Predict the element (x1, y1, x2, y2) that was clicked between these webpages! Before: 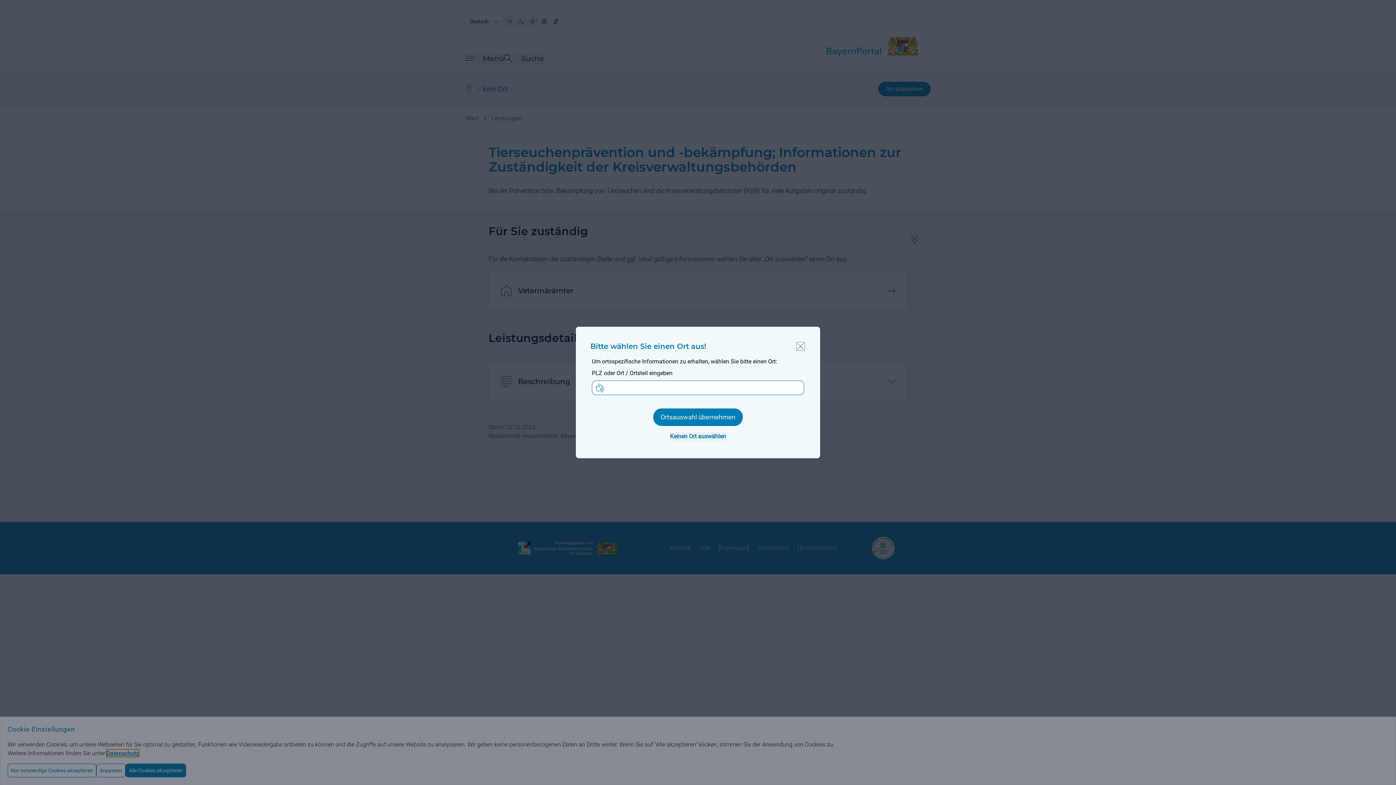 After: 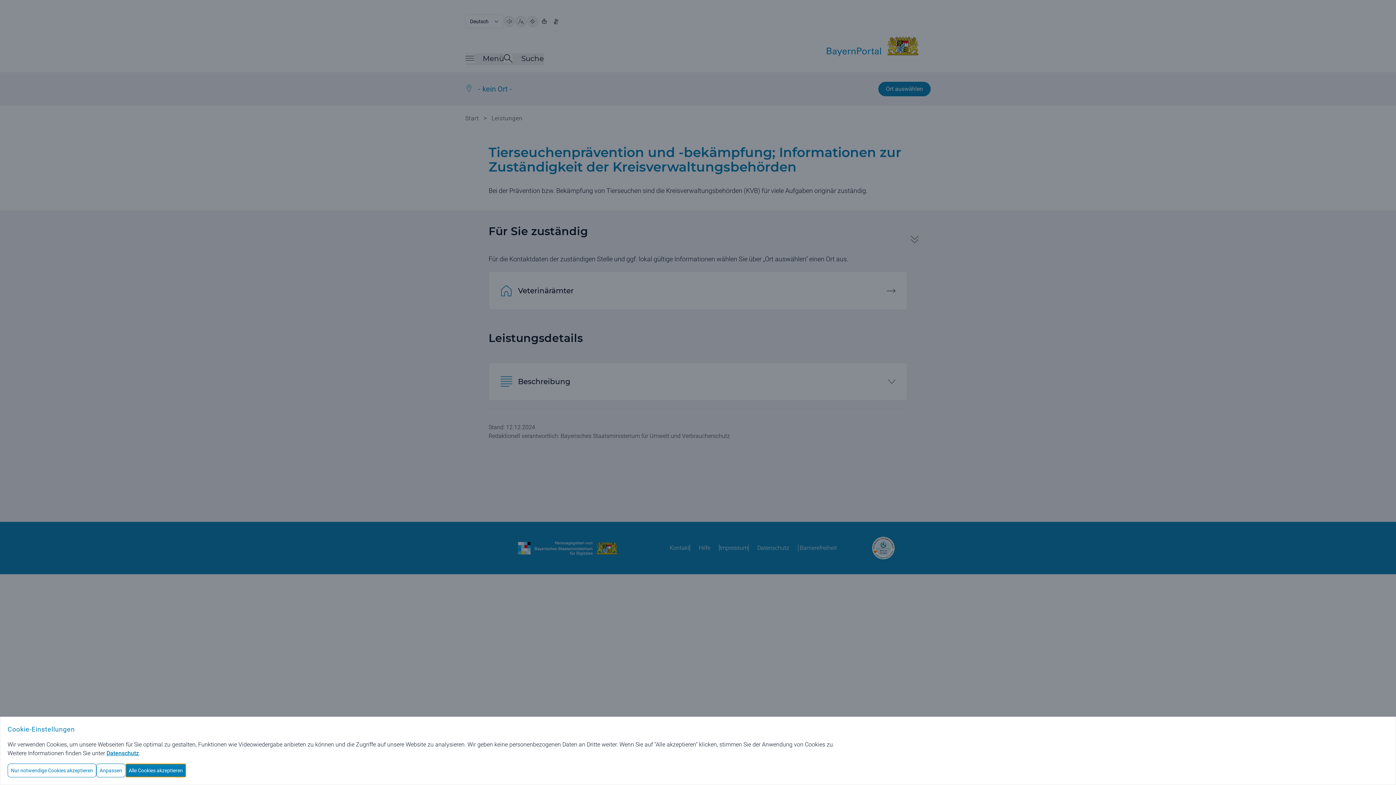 Action: label: Keinen Ort auswählen bbox: (670, 432, 726, 441)